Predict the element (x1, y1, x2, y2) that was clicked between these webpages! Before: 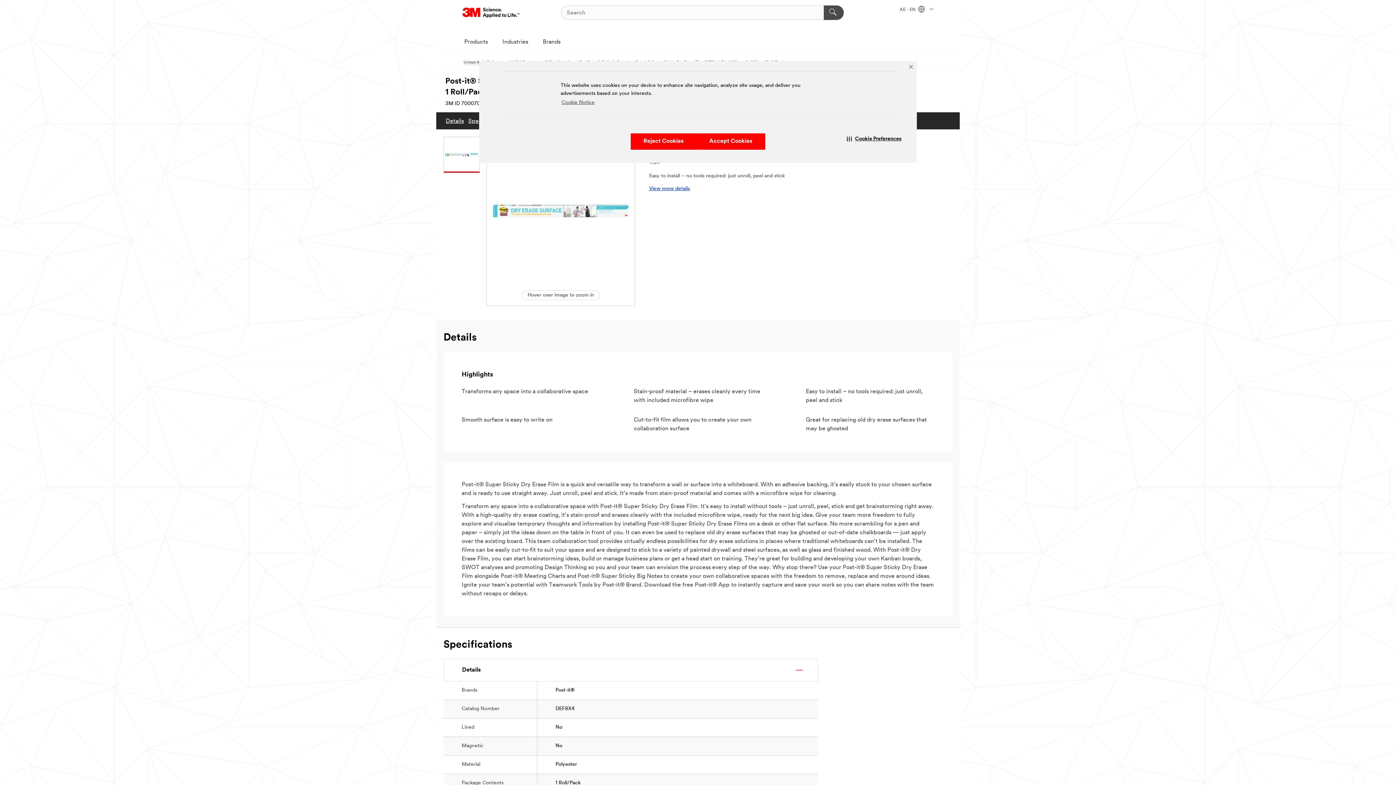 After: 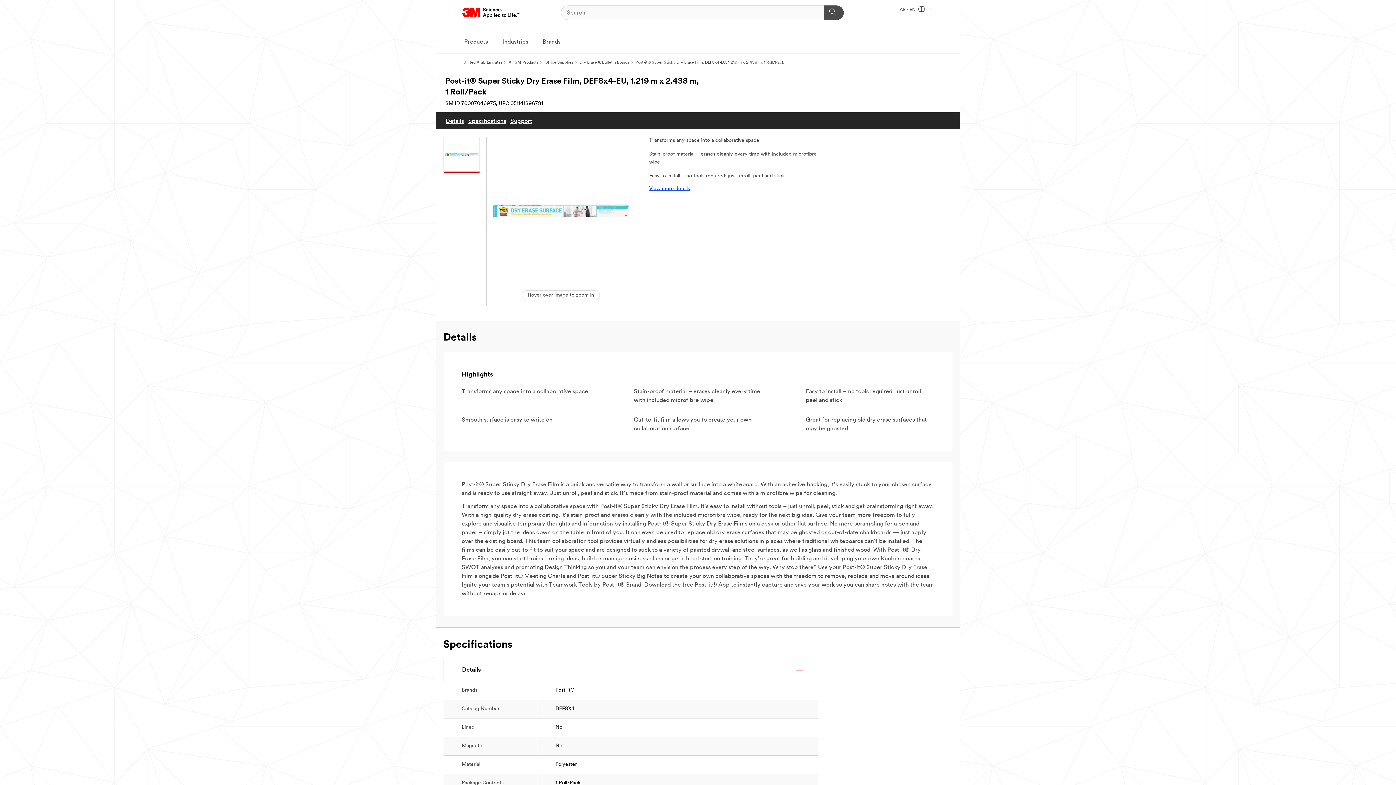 Action: label: Close Banner bbox: (906, 62, 915, 71)